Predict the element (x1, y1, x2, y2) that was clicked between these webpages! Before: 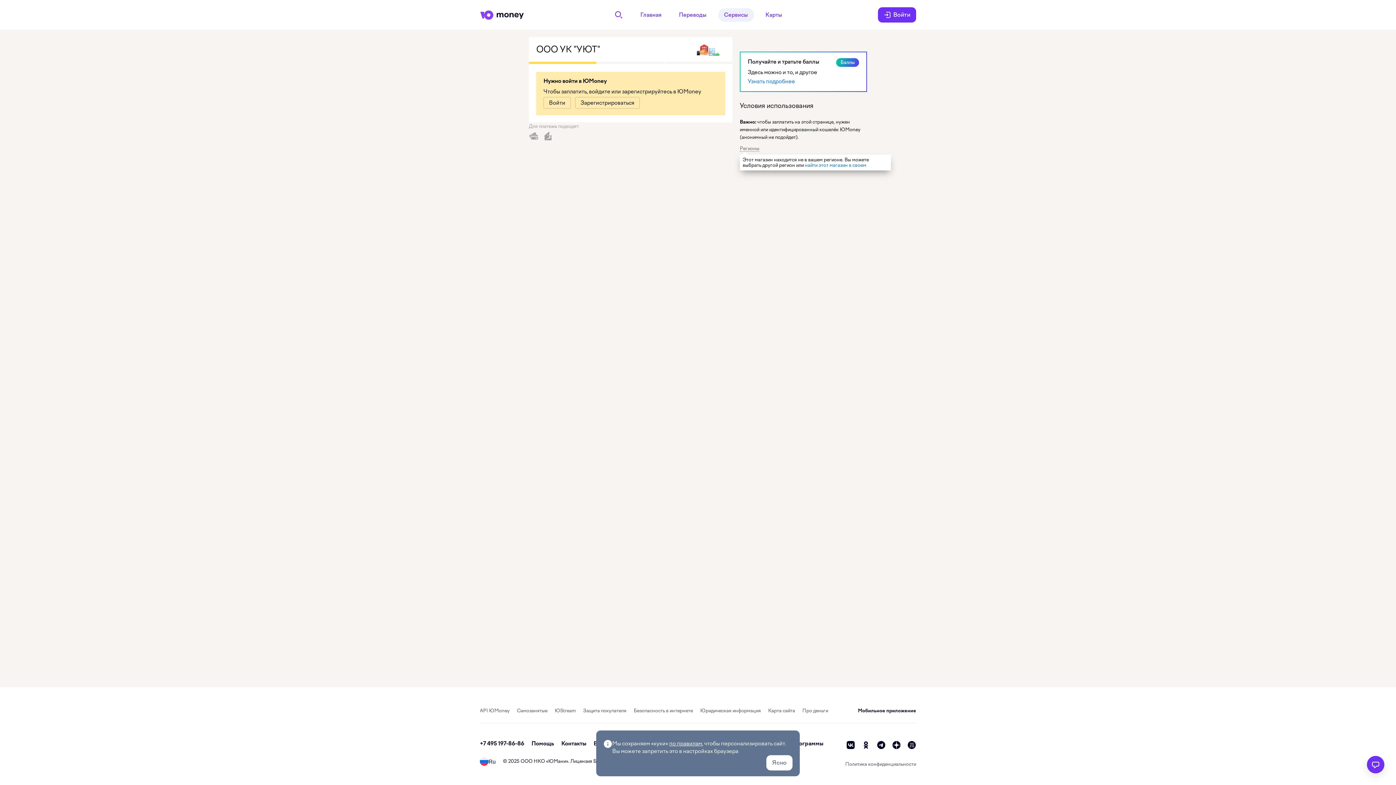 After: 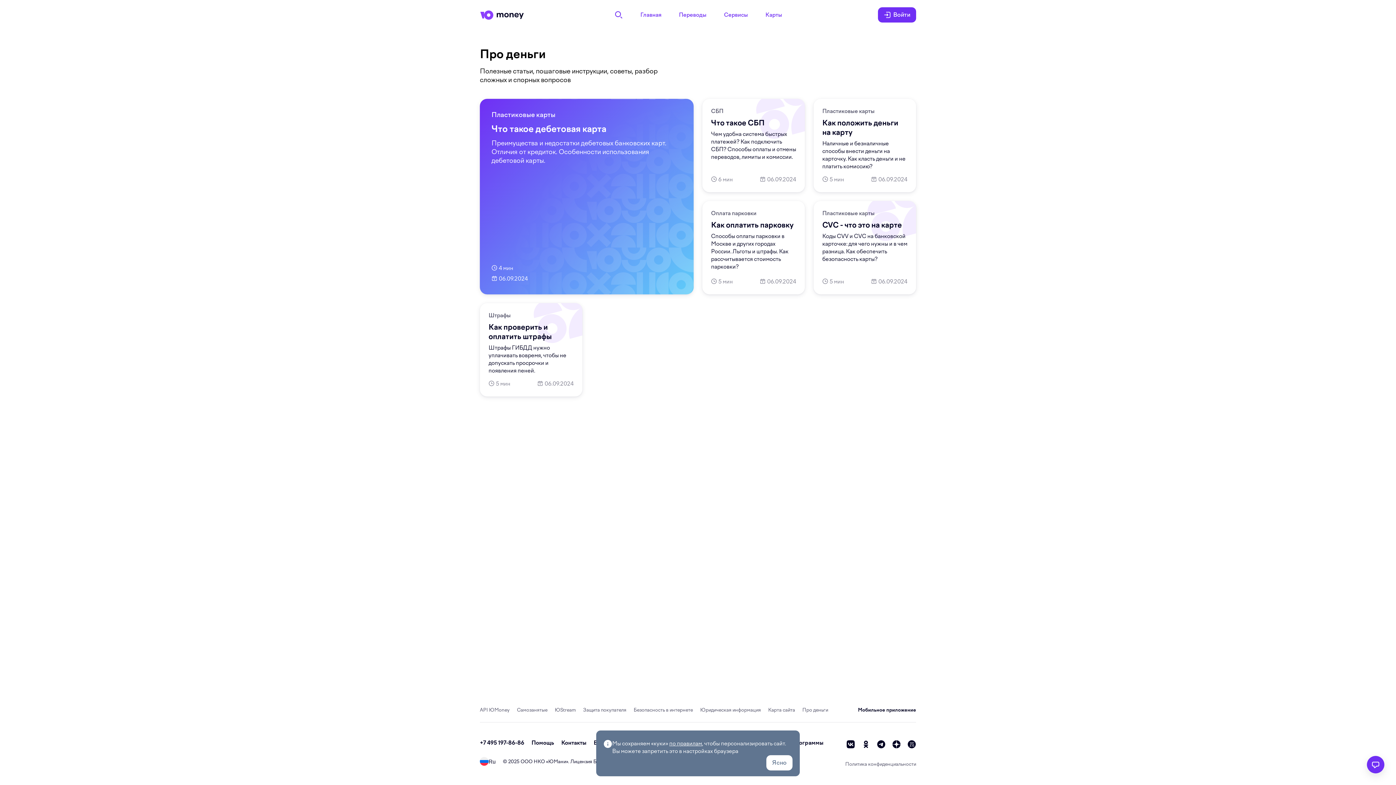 Action: bbox: (802, 708, 828, 713) label: Про деньги